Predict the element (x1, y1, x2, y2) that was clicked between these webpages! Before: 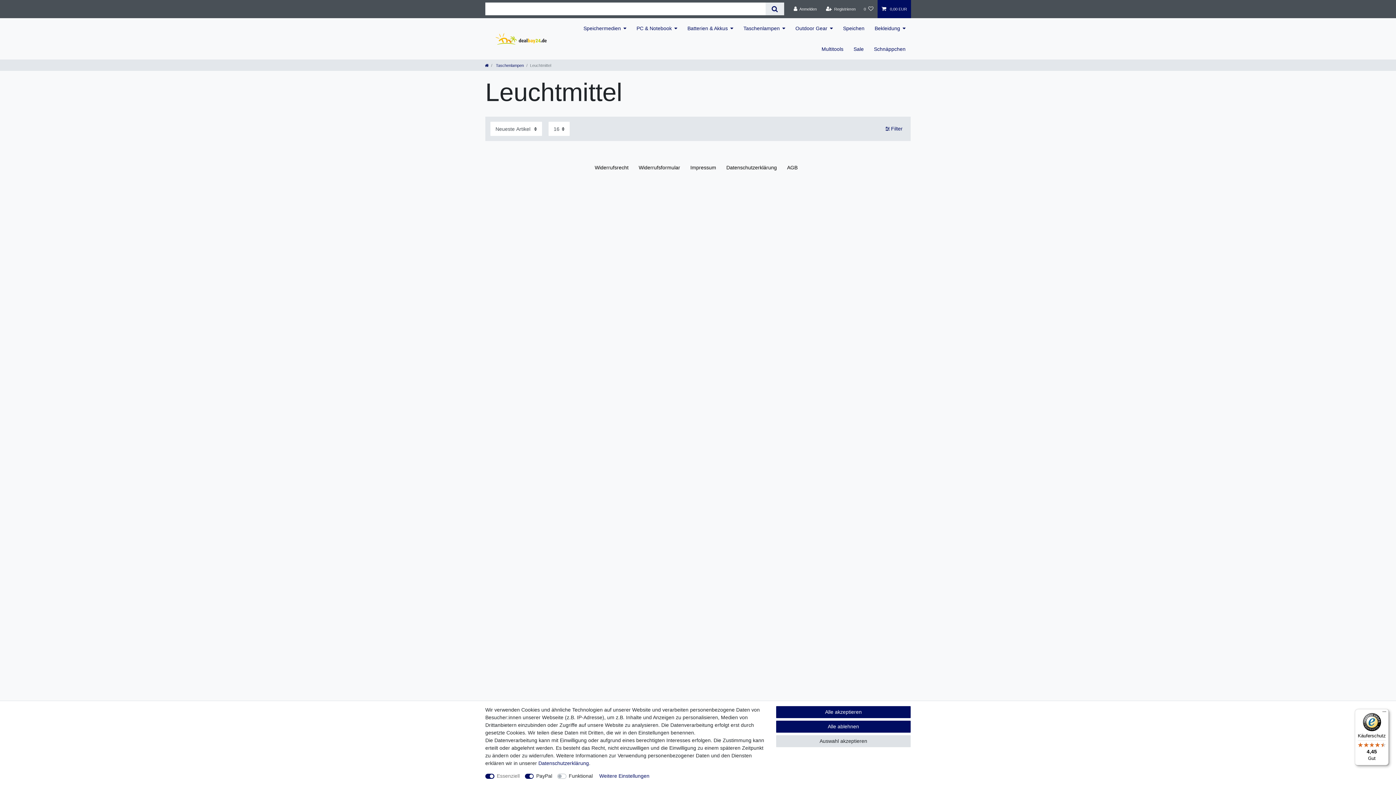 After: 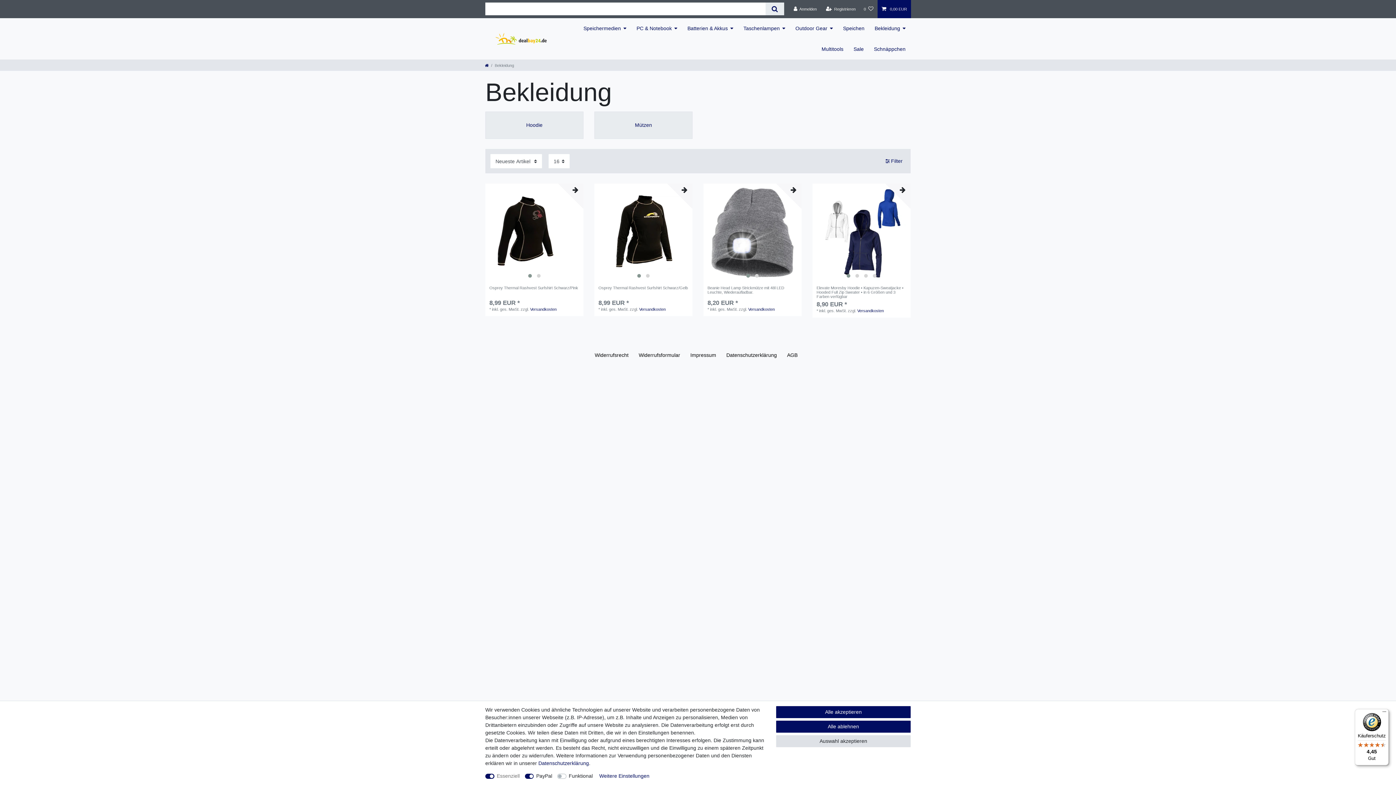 Action: bbox: (869, 18, 910, 38) label: Bekleidung